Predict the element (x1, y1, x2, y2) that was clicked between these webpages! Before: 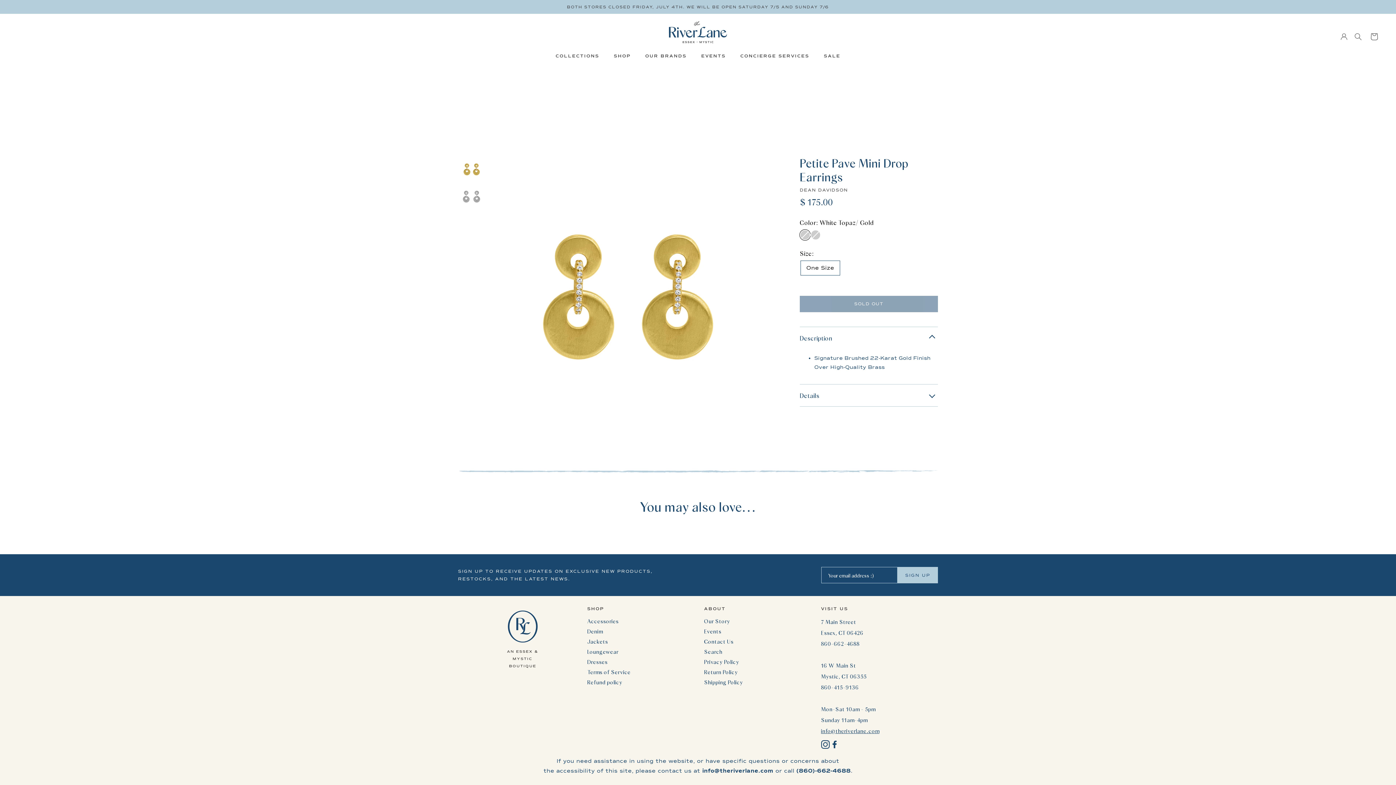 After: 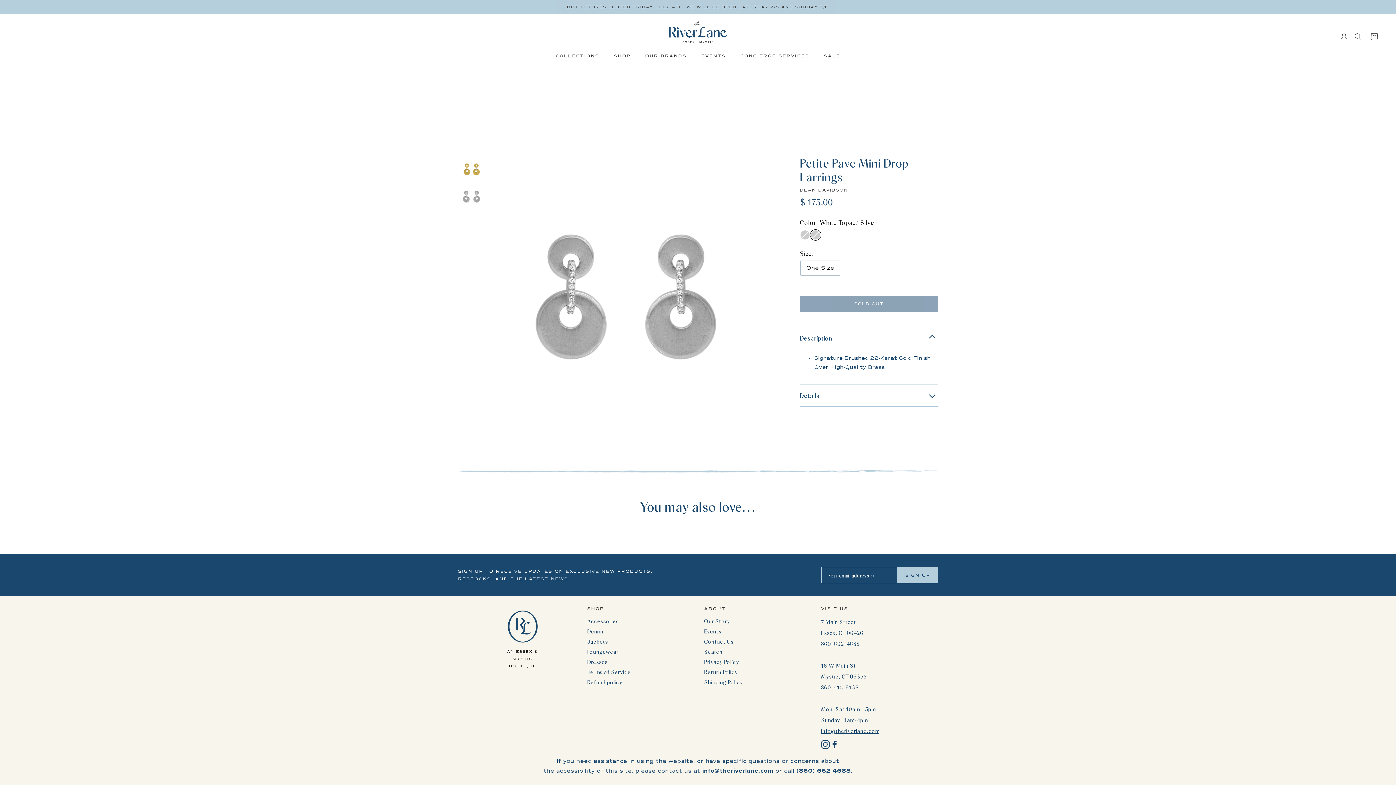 Action: bbox: (810, 229, 821, 240)